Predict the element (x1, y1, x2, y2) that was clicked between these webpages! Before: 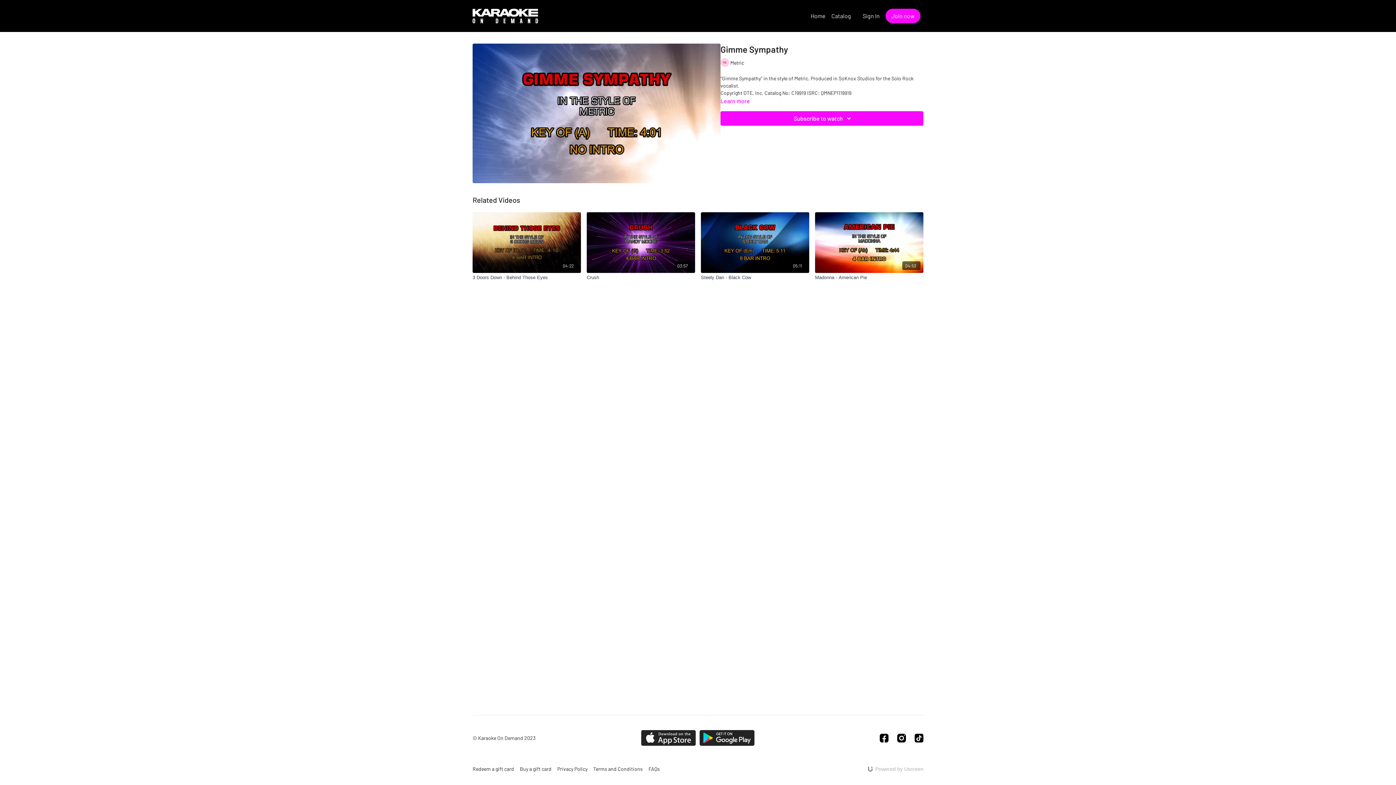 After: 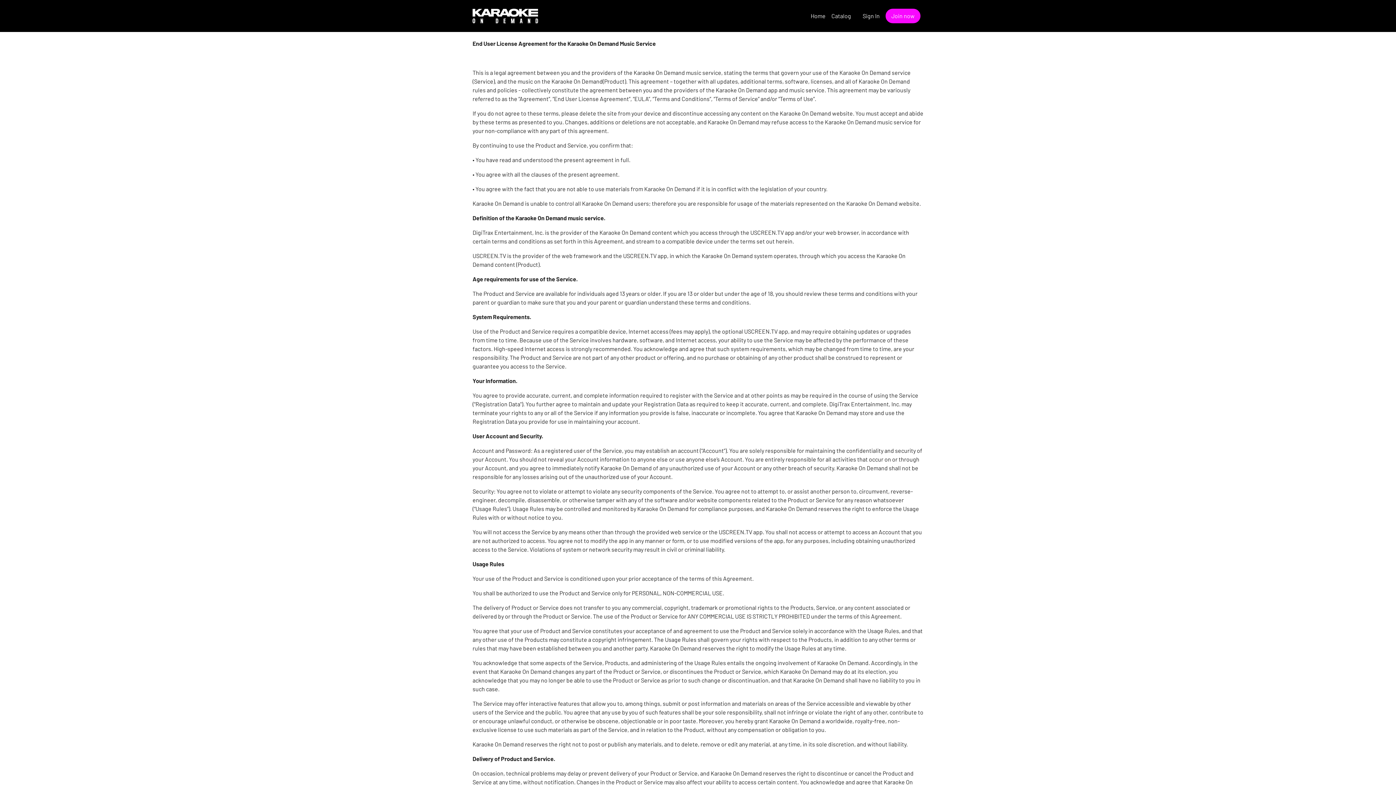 Action: bbox: (593, 765, 642, 773) label: Terms and Conditions